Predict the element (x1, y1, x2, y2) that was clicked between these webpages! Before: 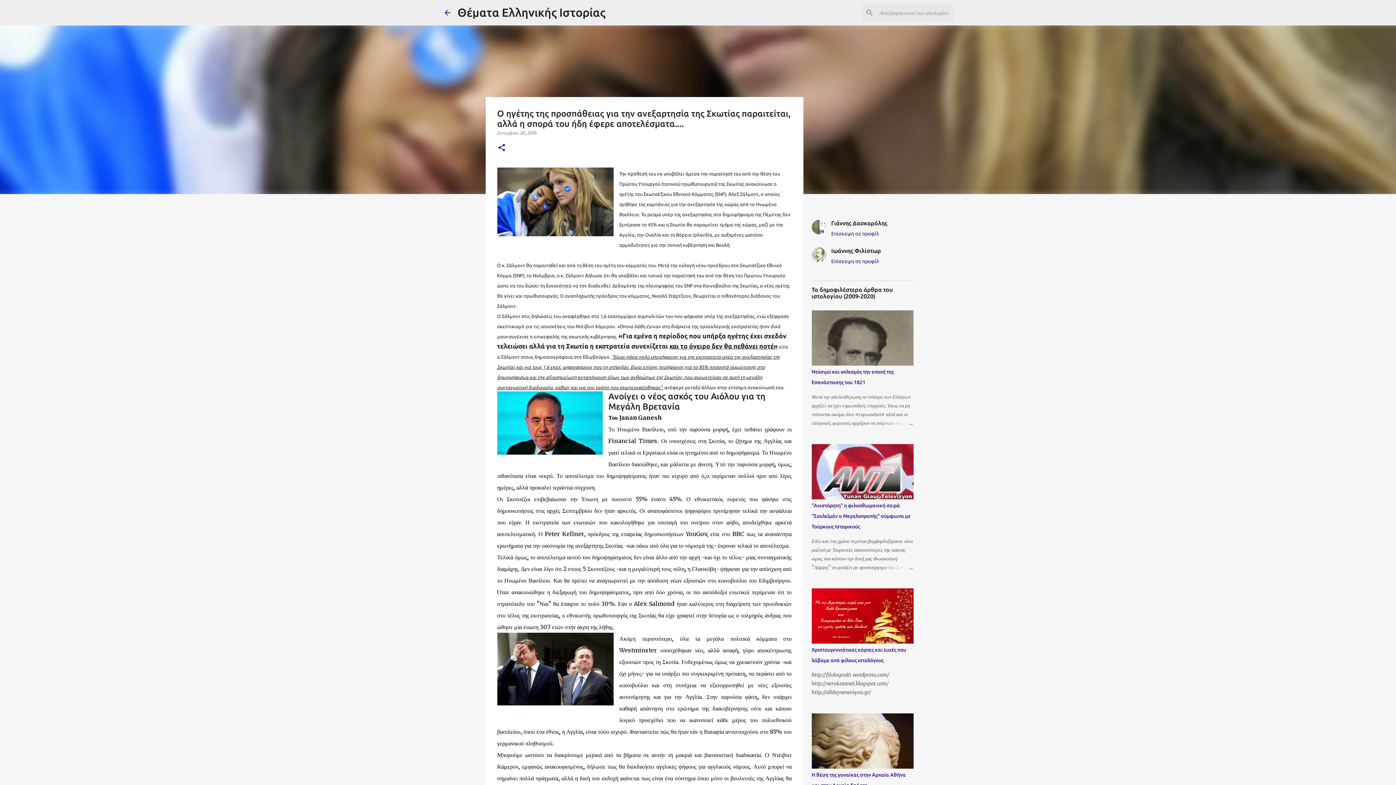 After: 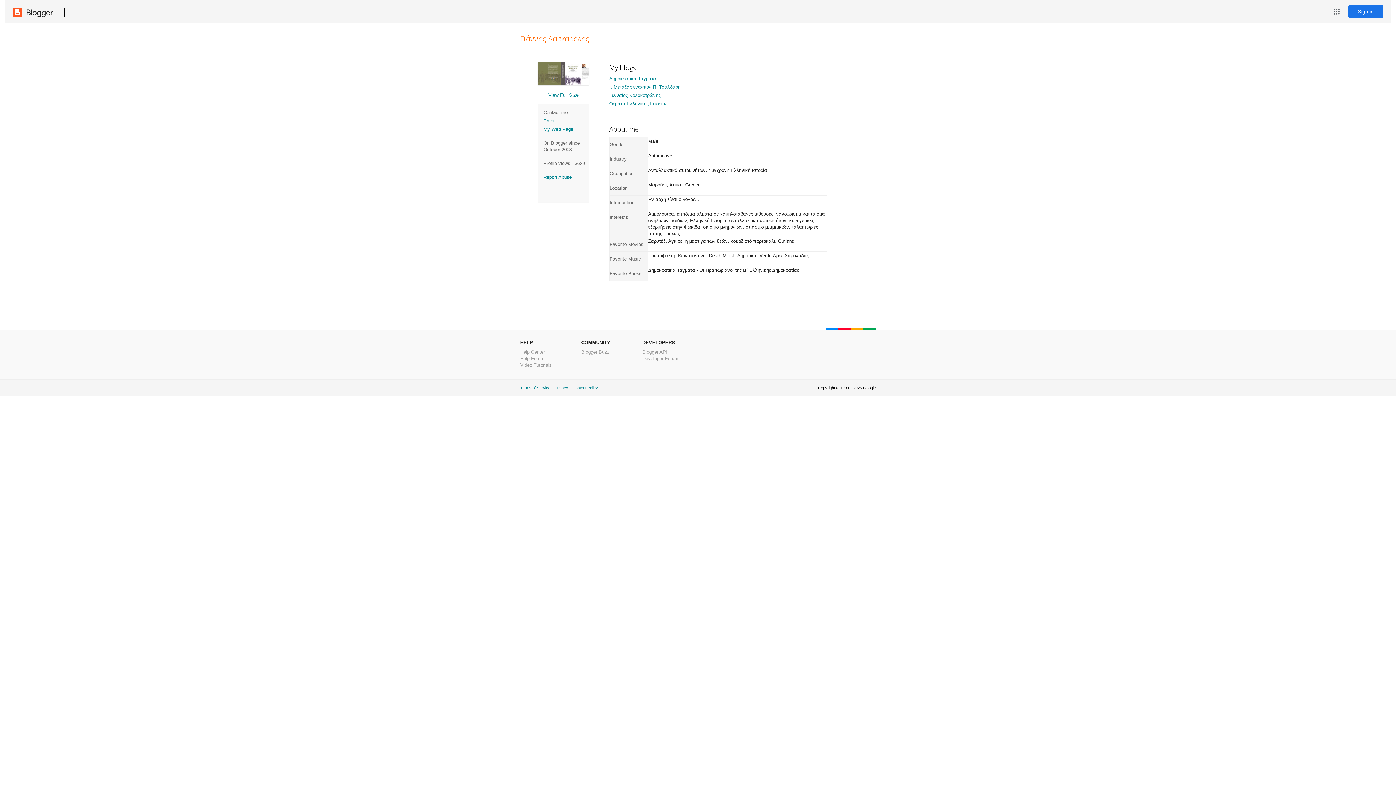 Action: label: Γιάννης Δασκαρόλης
Επίσκεψη σε προφίλ bbox: (811, 220, 913, 236)